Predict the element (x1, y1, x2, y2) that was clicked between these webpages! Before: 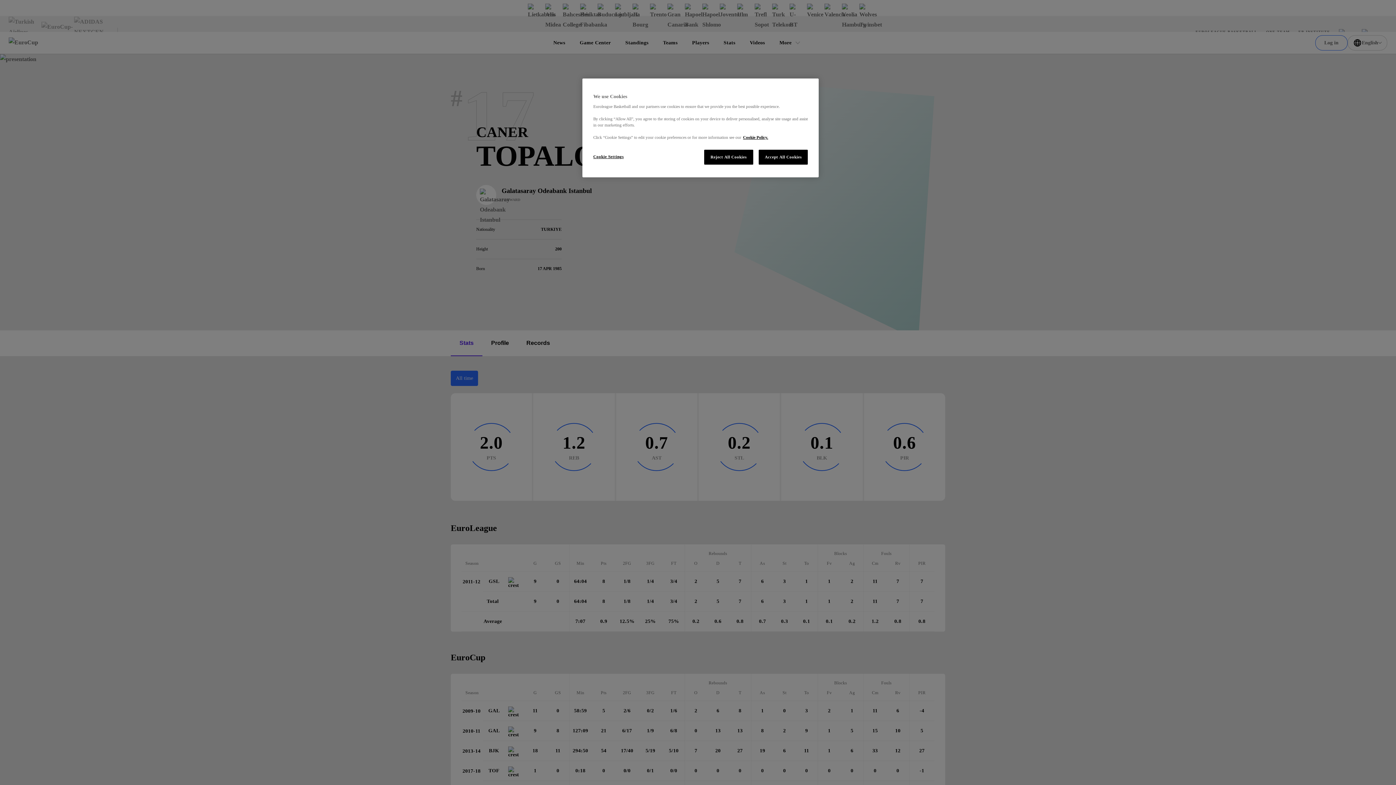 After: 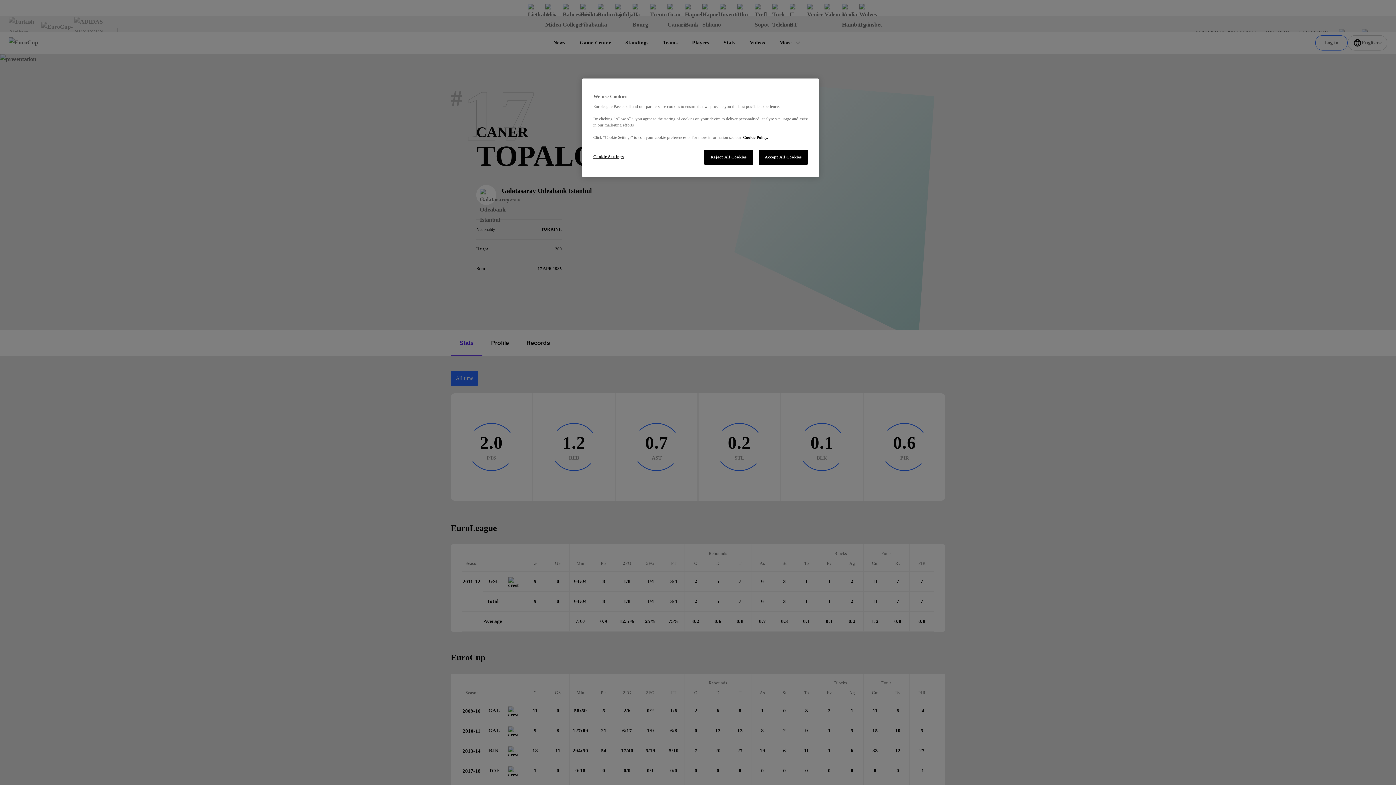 Action: bbox: (743, 135, 768, 139) label: More information about our use of cookies., opens in a new tab